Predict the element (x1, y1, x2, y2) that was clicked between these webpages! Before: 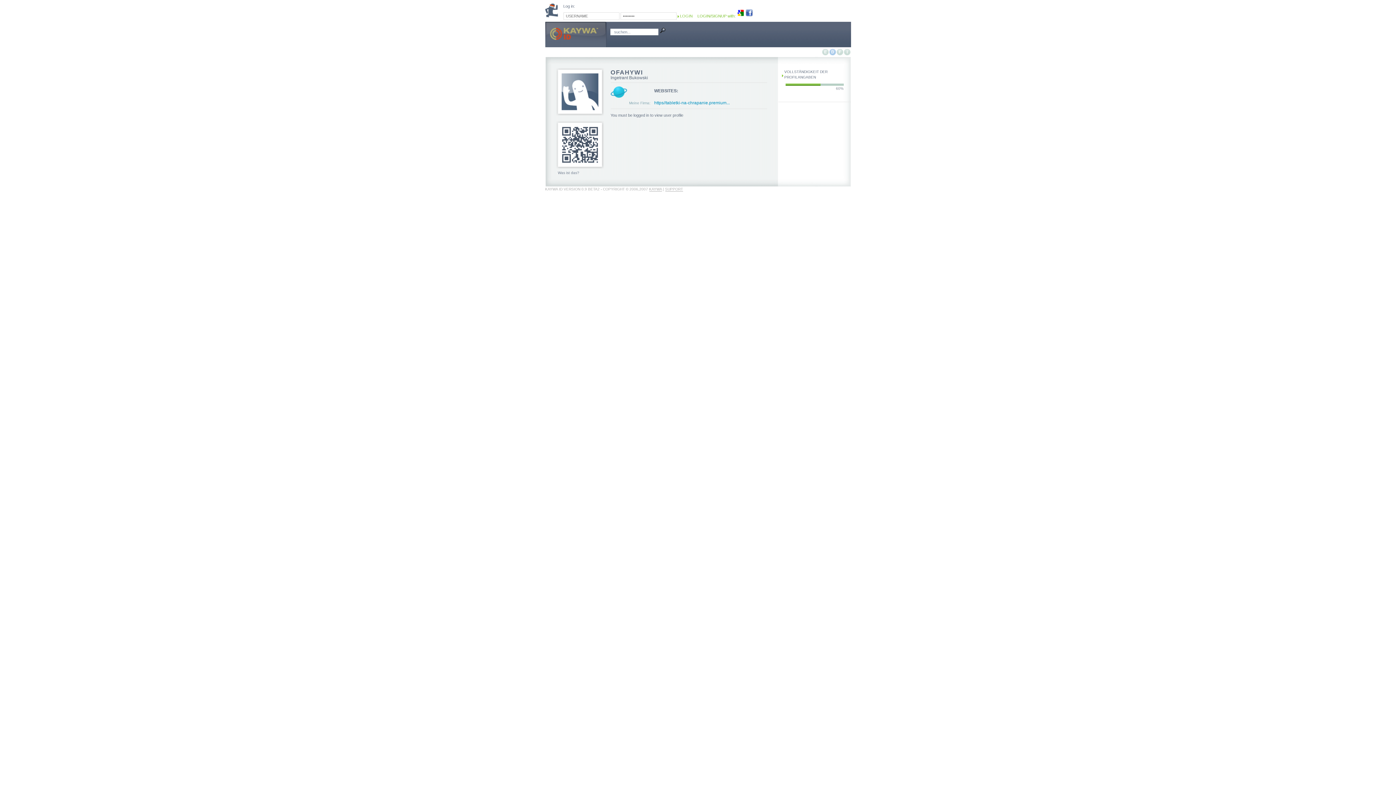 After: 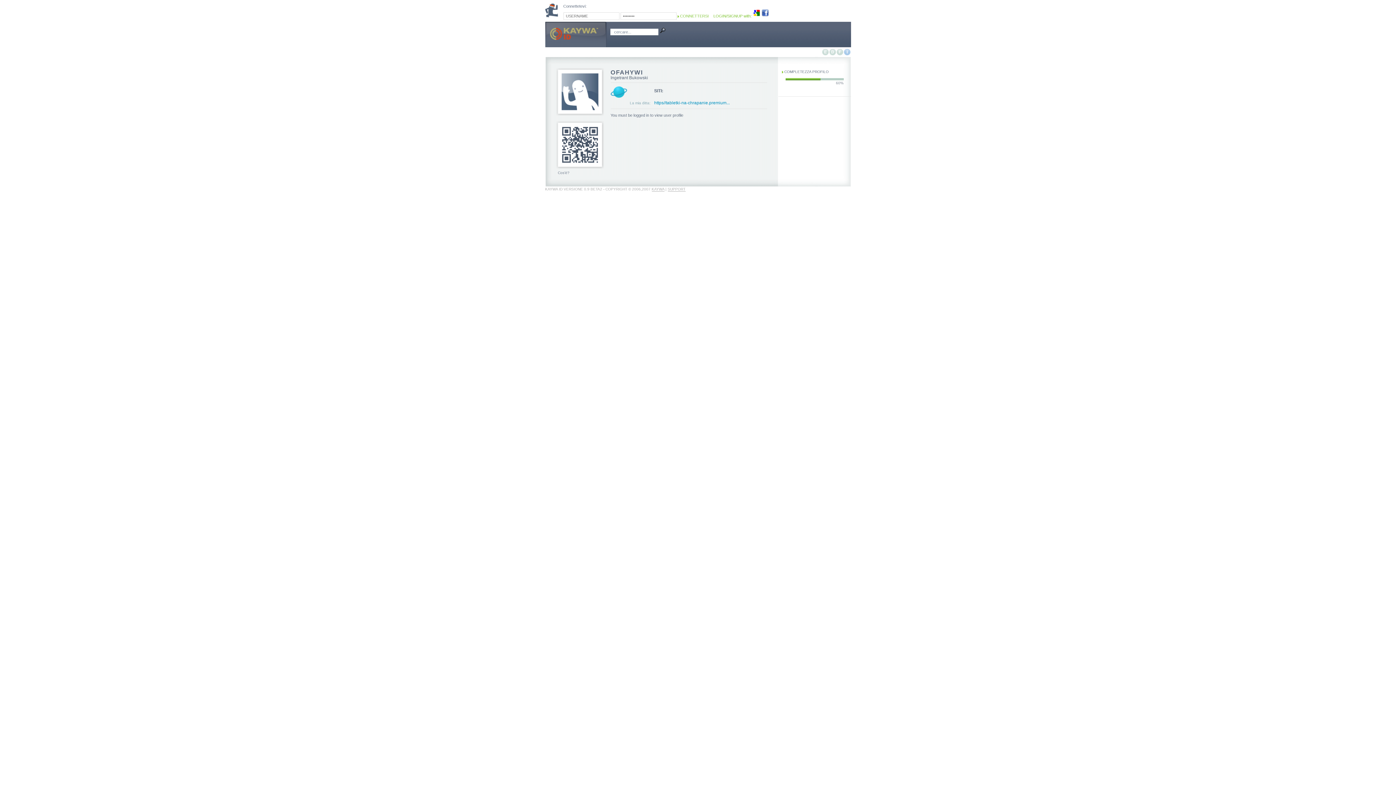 Action: bbox: (843, 47, 851, 57) label: I